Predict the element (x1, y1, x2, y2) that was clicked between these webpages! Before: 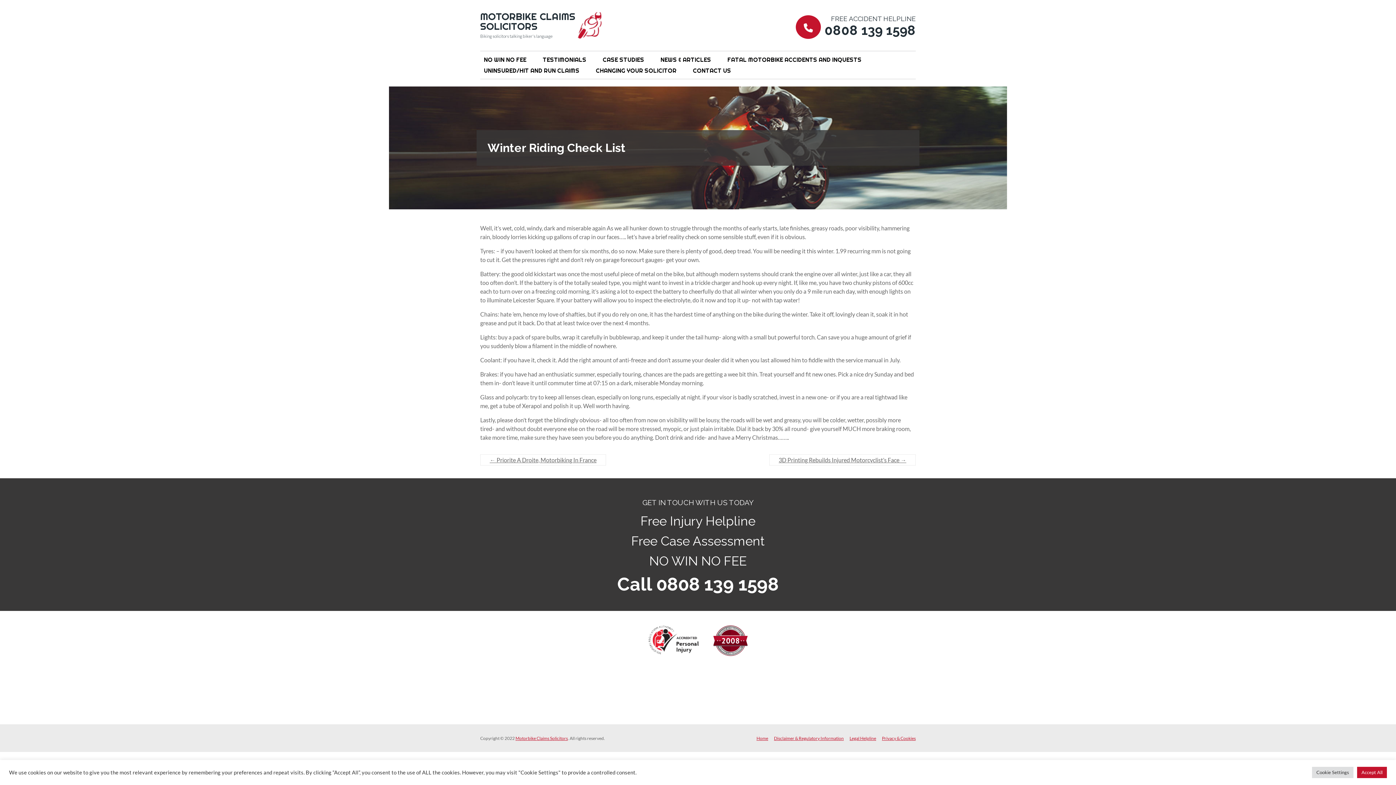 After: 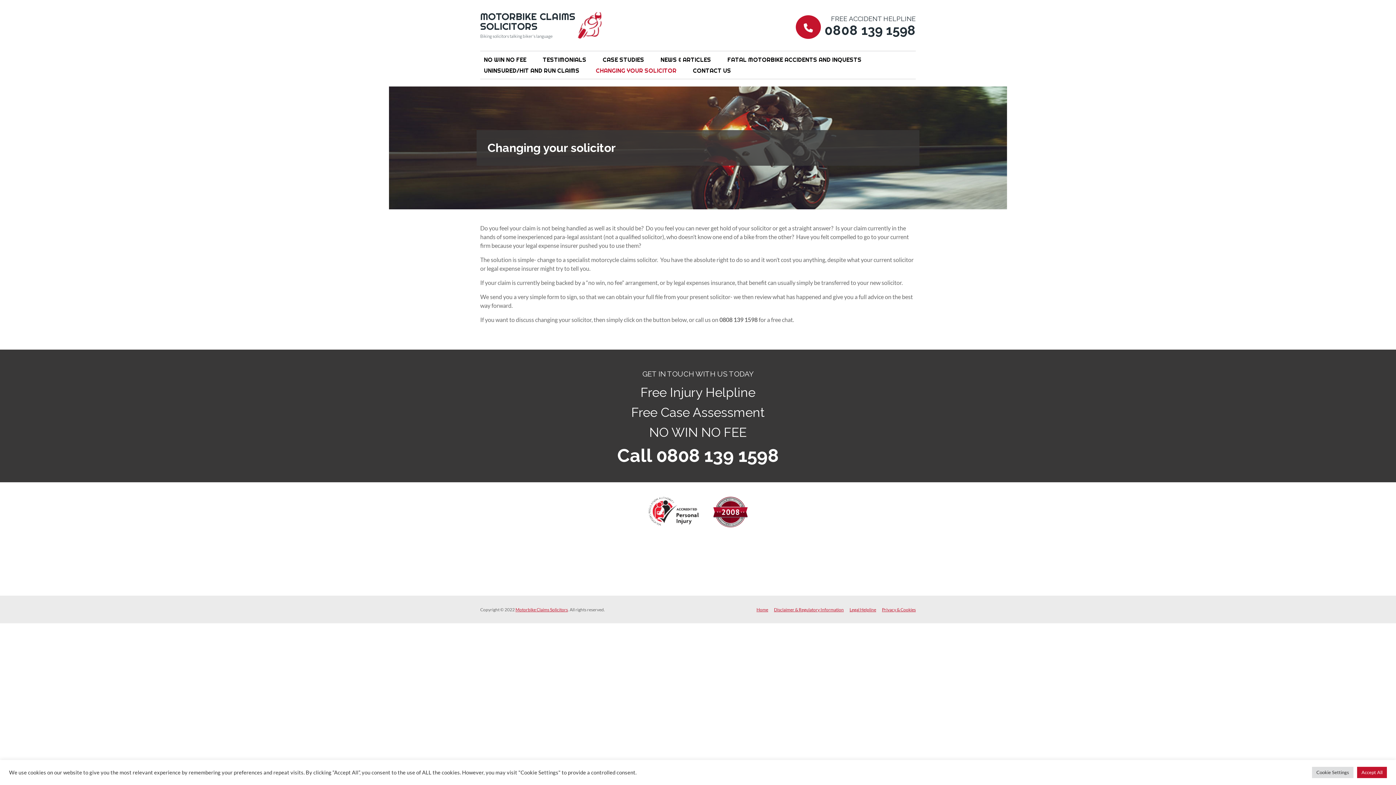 Action: bbox: (596, 65, 676, 76) label: CHANGING YOUR SOLICITOR